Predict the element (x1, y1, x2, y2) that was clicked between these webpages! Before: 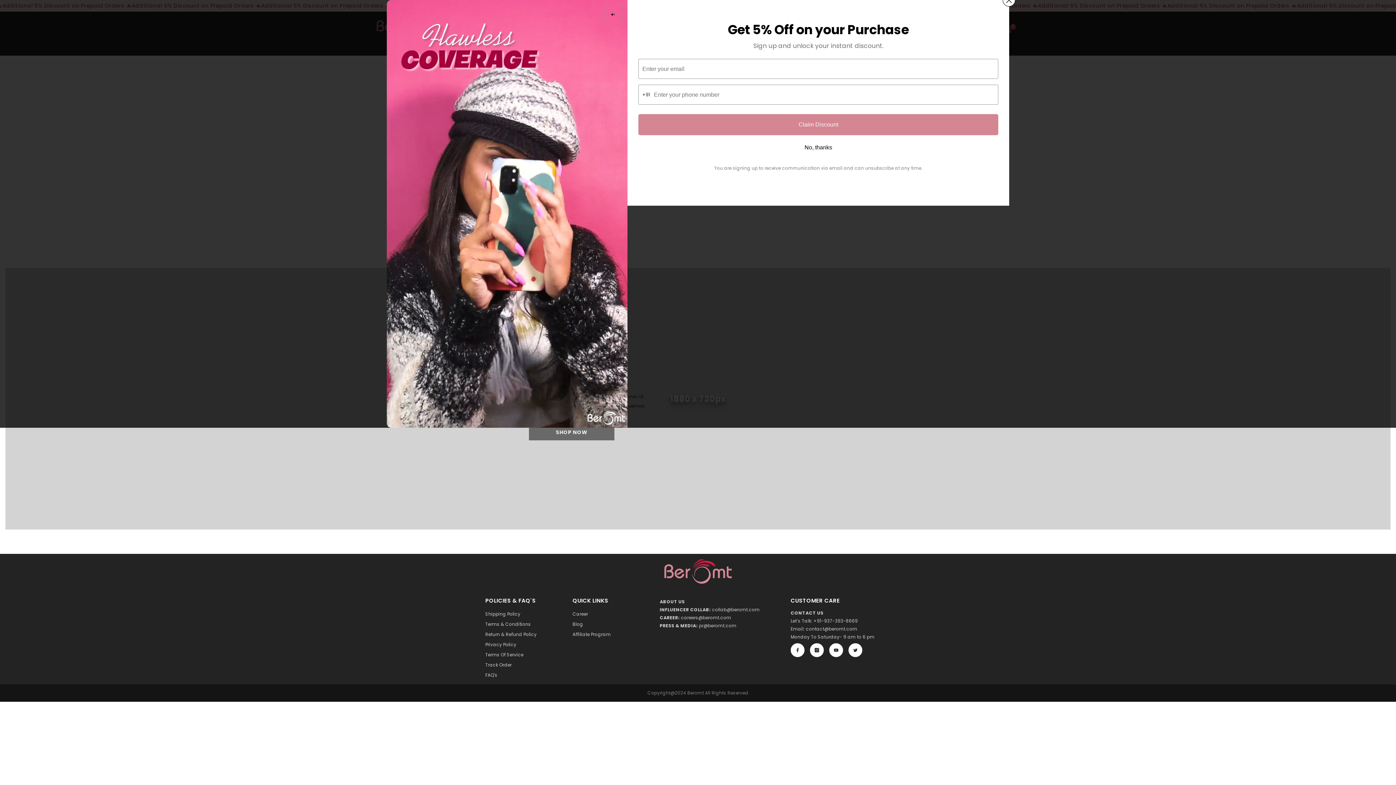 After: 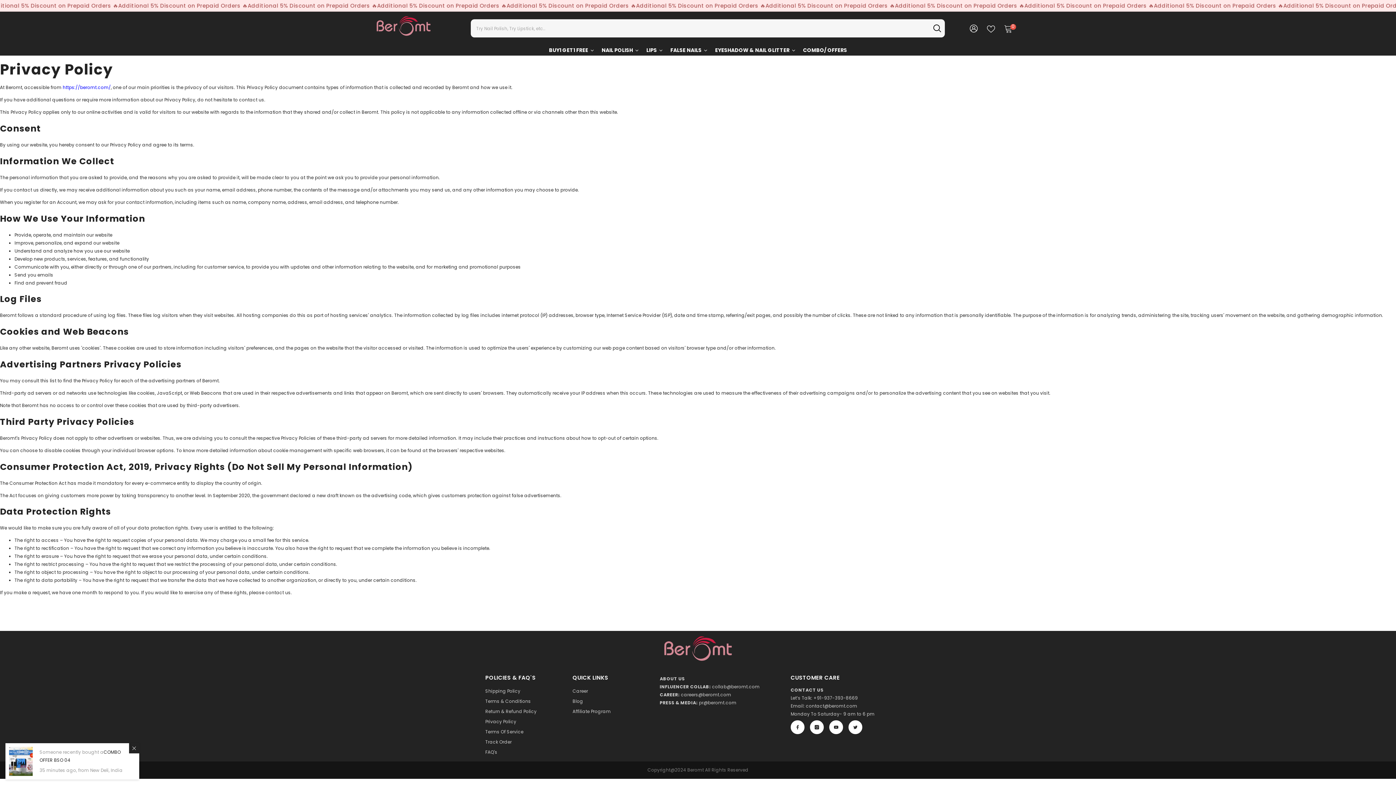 Action: bbox: (485, 640, 516, 650) label: Privacy Policy